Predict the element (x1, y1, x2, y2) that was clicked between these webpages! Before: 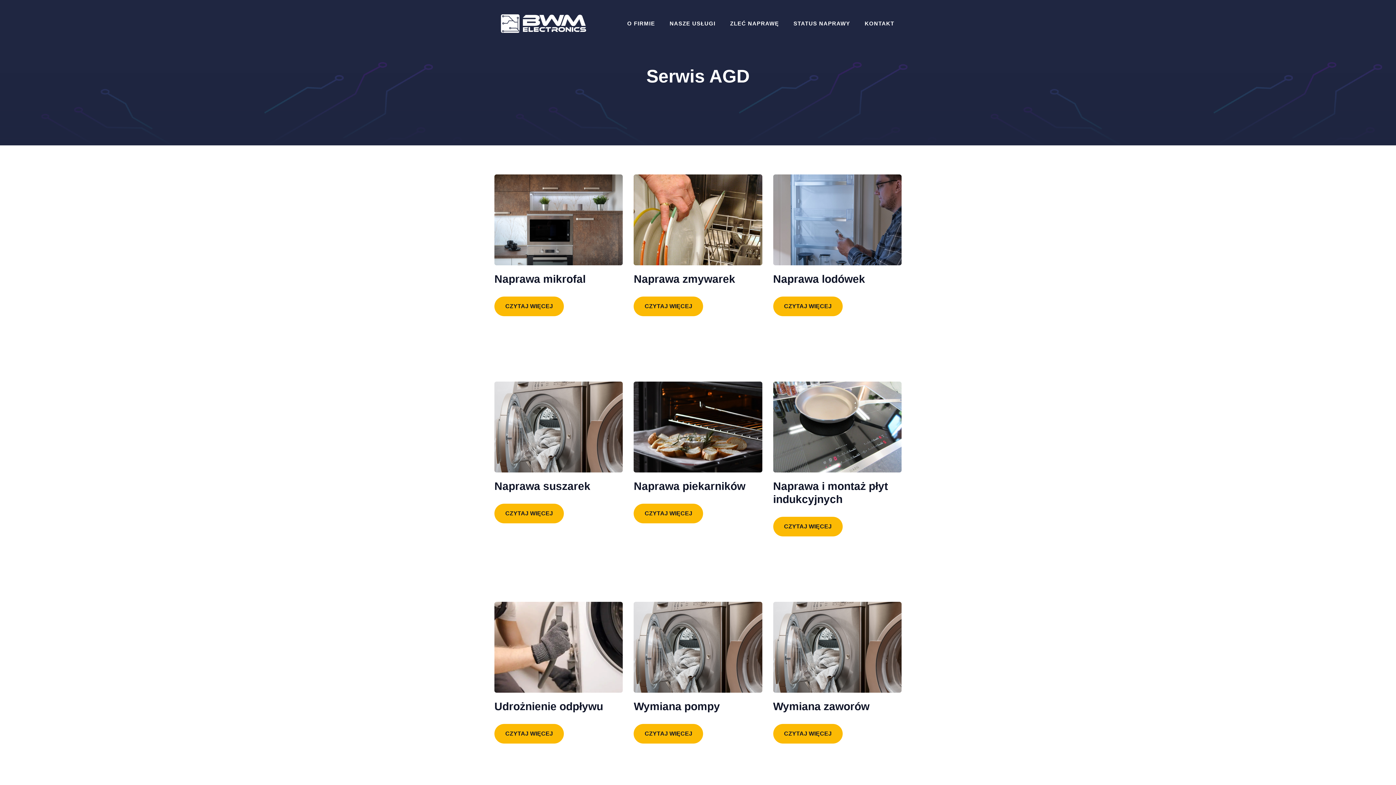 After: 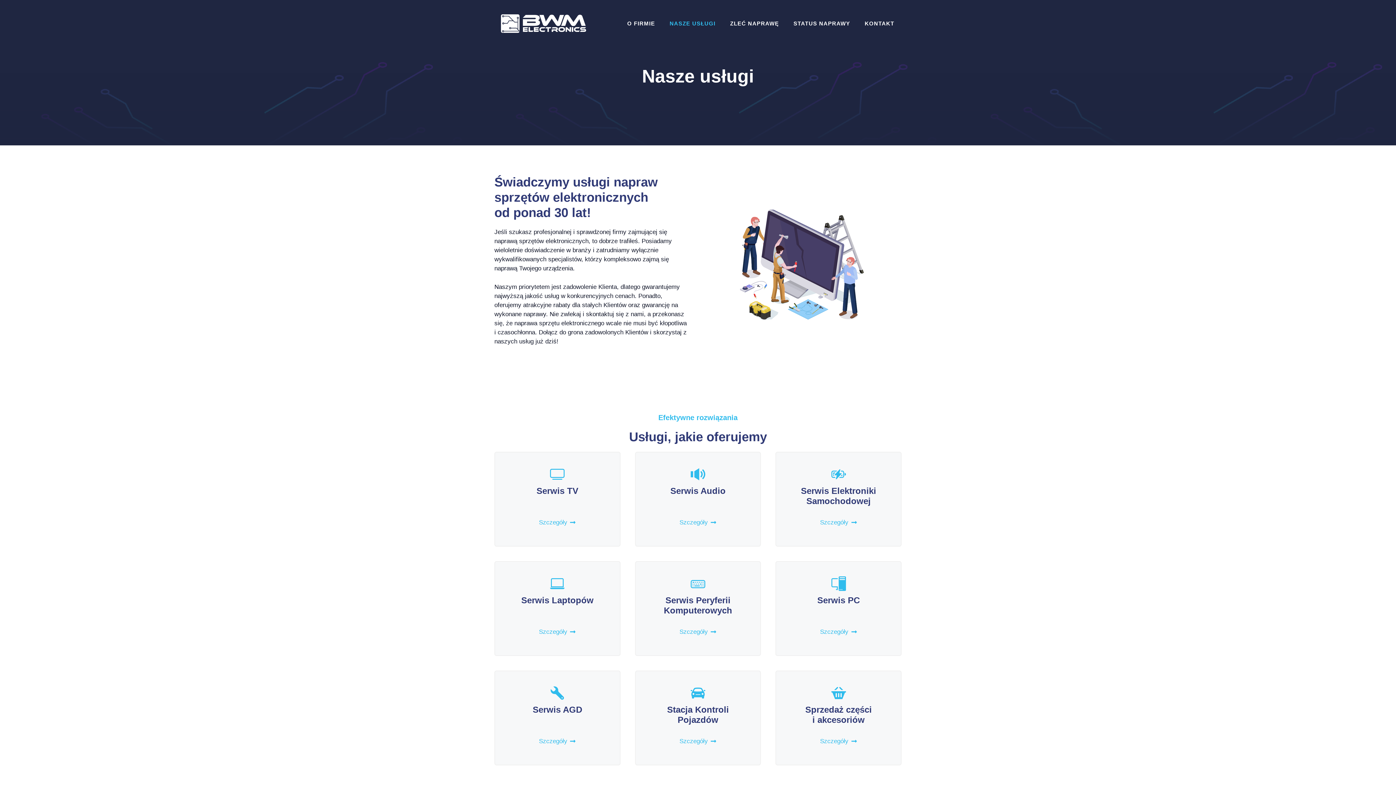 Action: bbox: (662, 14, 723, 32) label: NASZE USŁUGI